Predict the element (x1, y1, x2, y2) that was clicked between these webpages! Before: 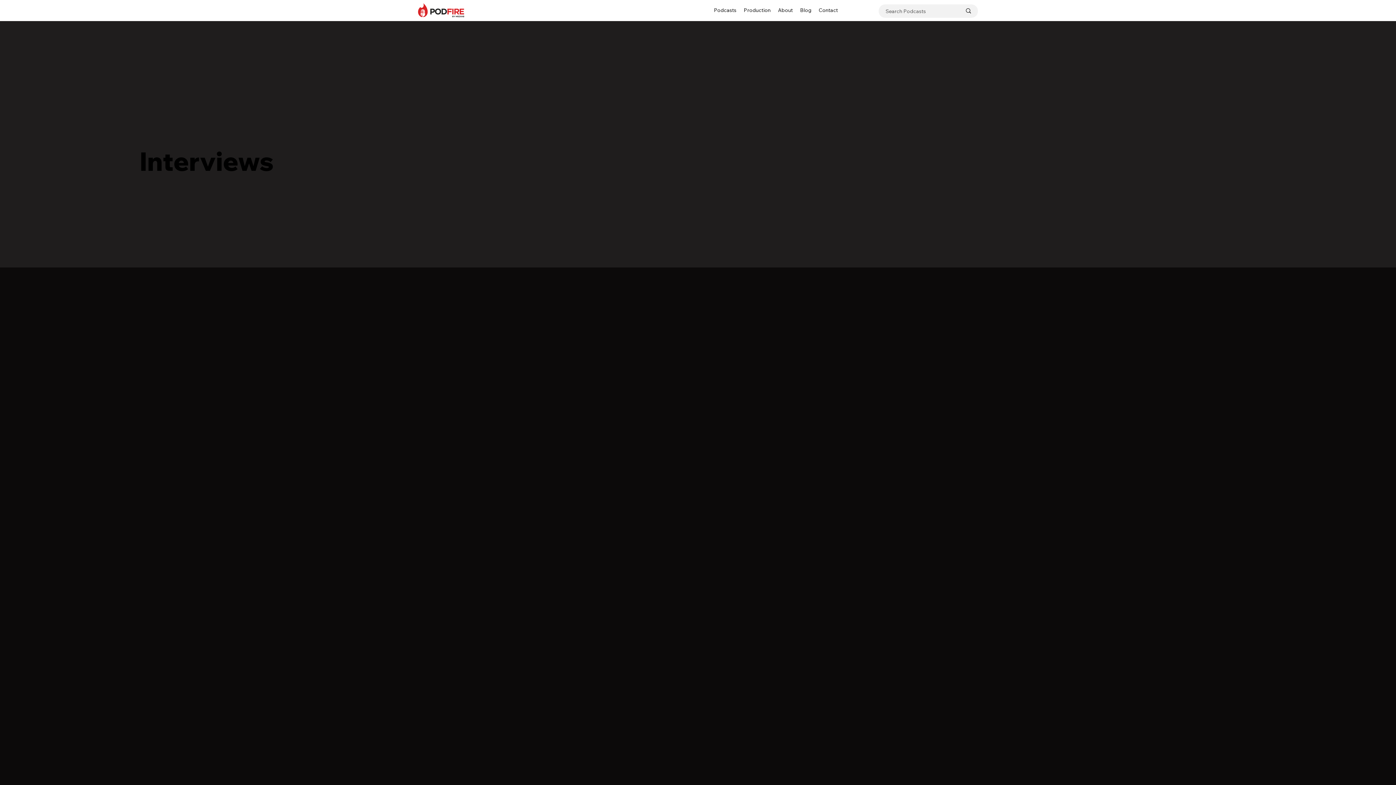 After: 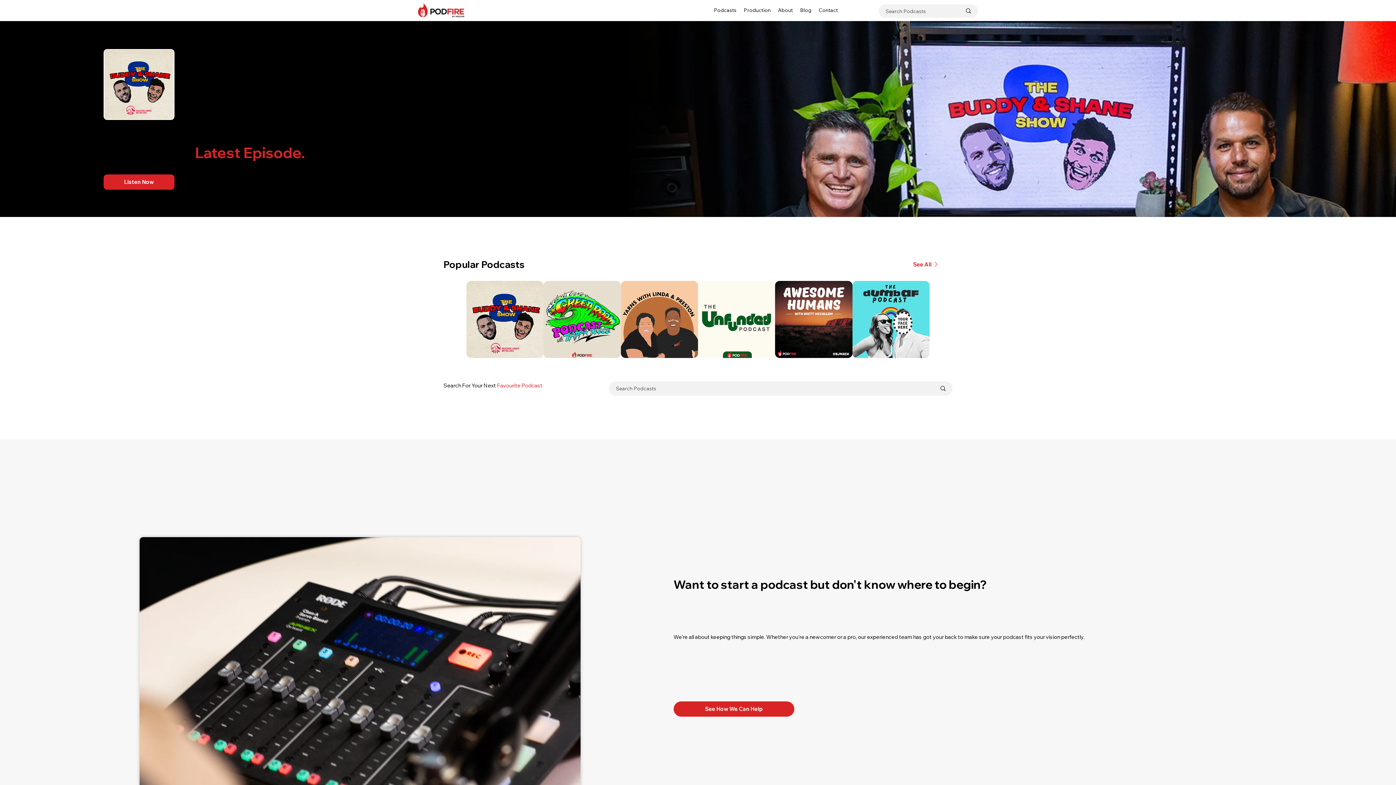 Action: bbox: (418, 3, 464, 17)